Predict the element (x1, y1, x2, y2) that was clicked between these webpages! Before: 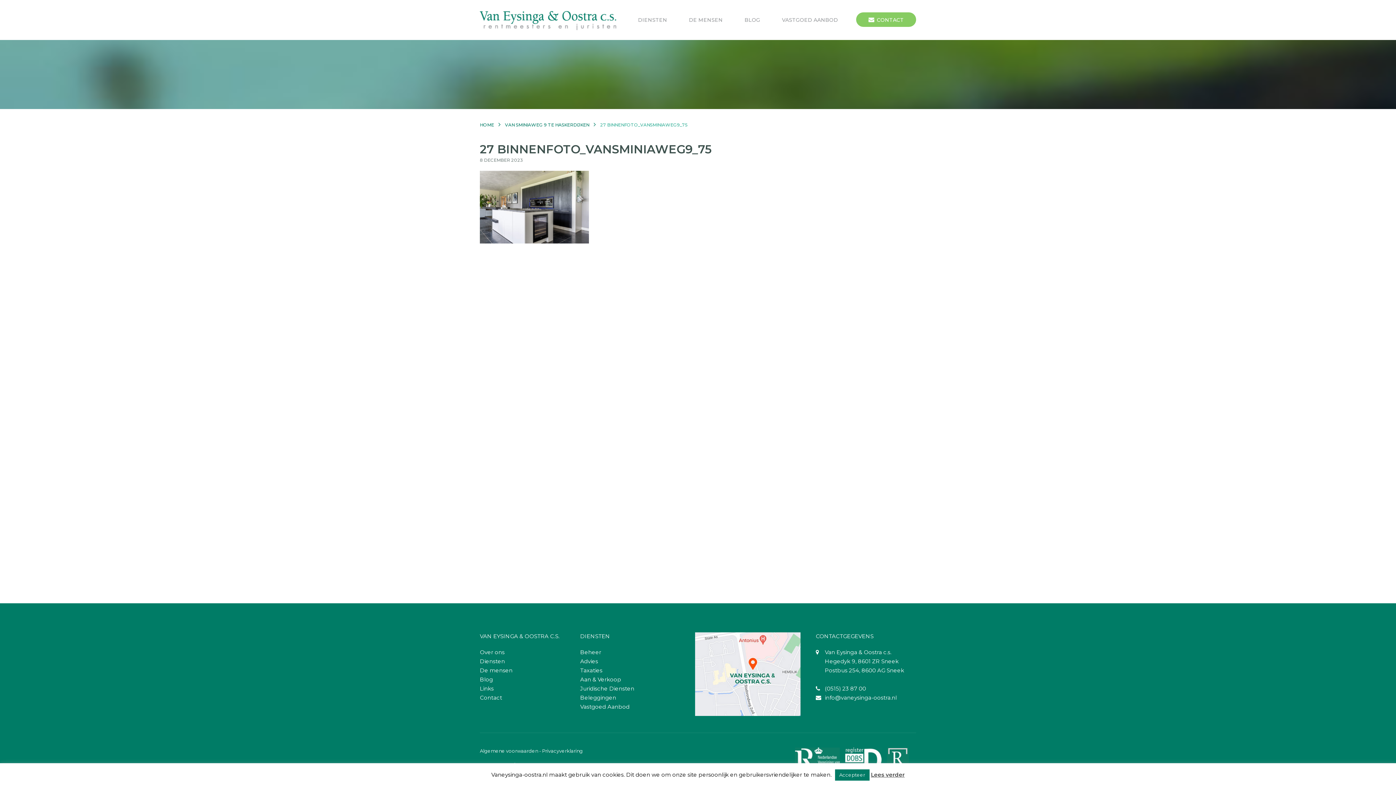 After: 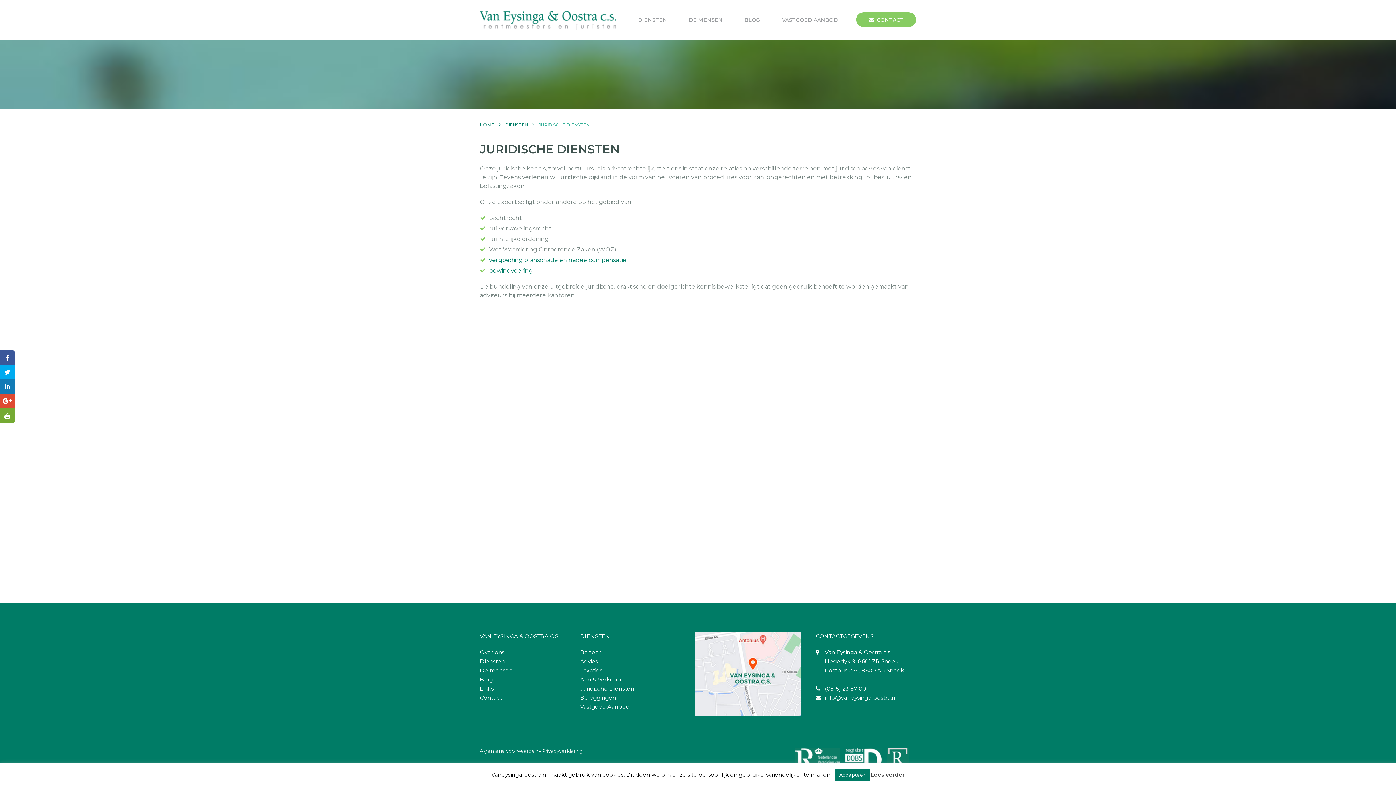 Action: bbox: (580, 685, 634, 692) label: Juridische Diensten